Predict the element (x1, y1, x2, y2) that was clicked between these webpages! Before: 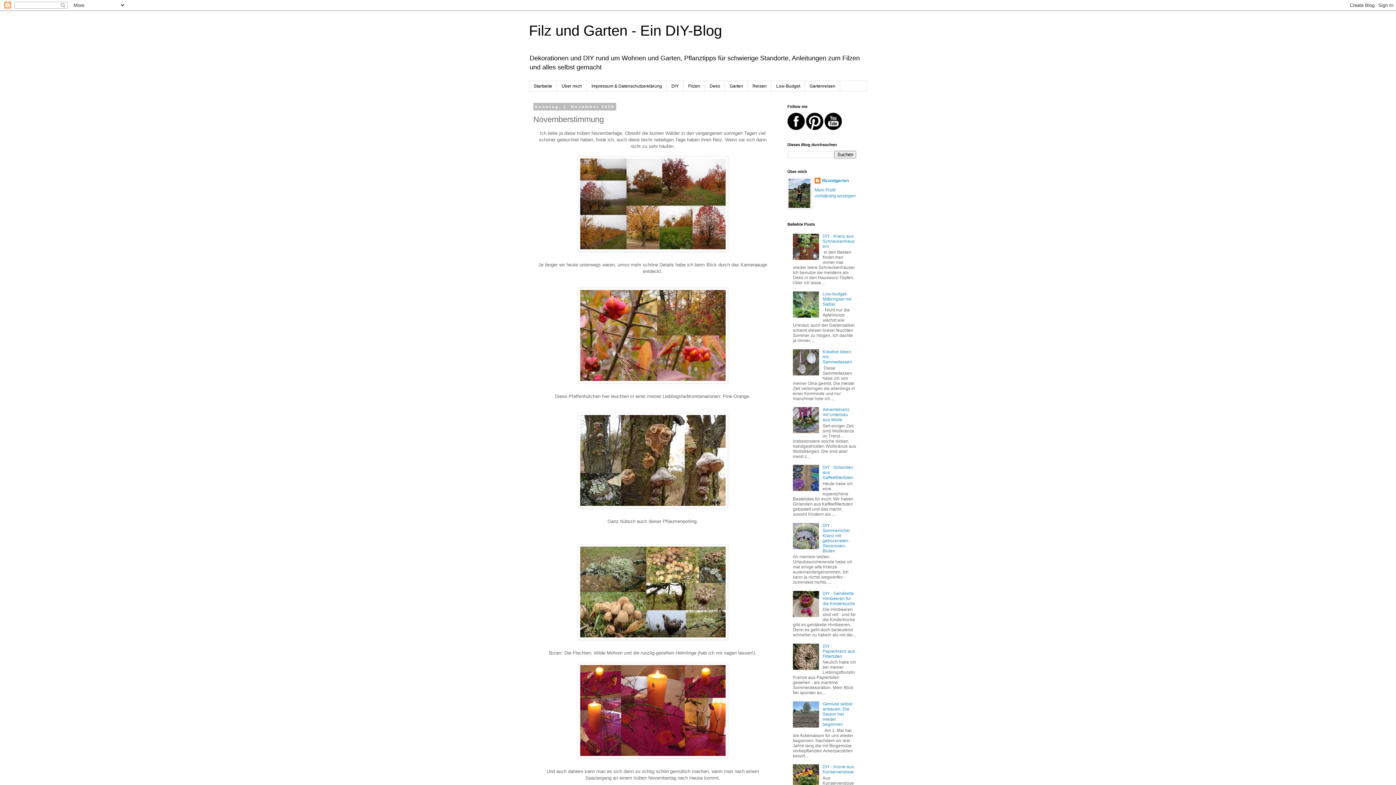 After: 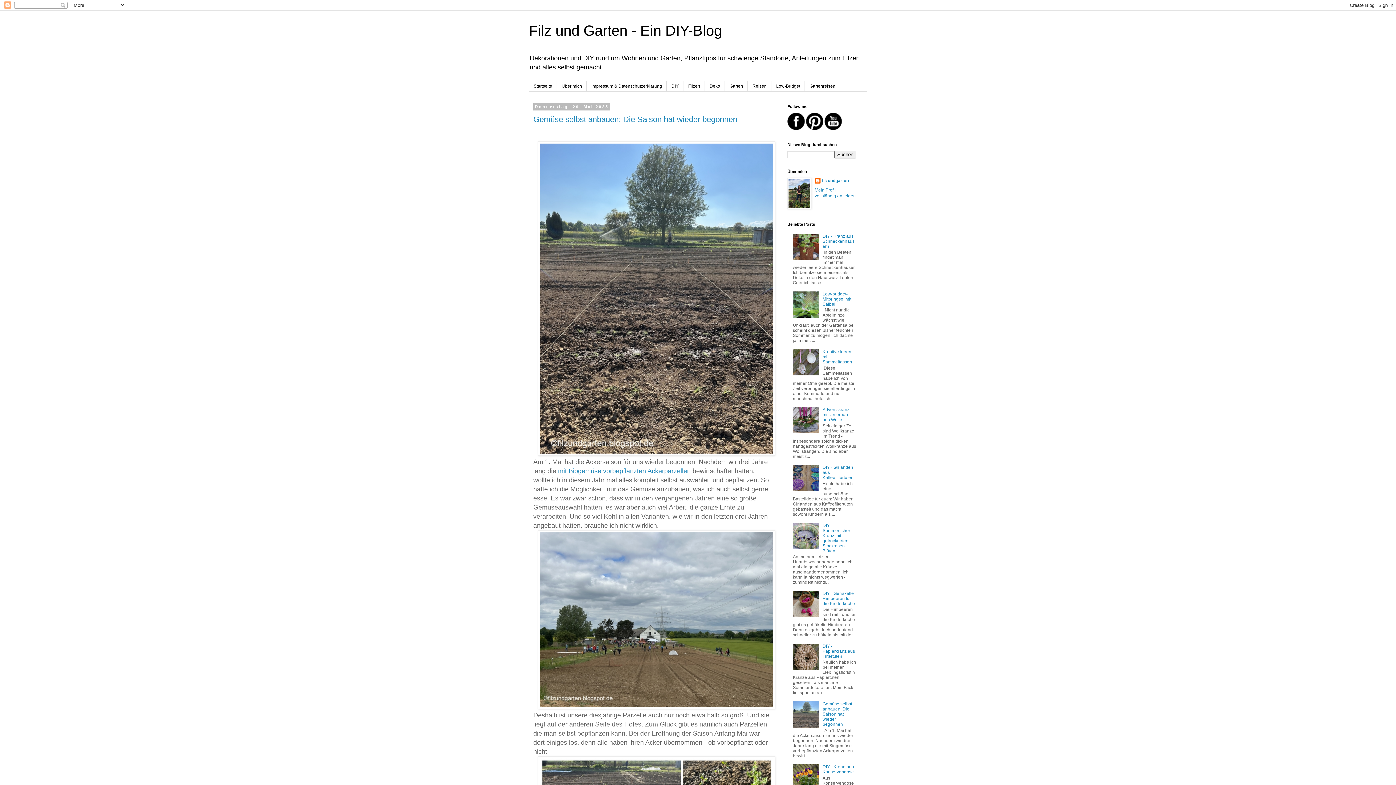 Action: bbox: (529, 22, 722, 38) label: Filz und Garten - Ein DIY-Blog